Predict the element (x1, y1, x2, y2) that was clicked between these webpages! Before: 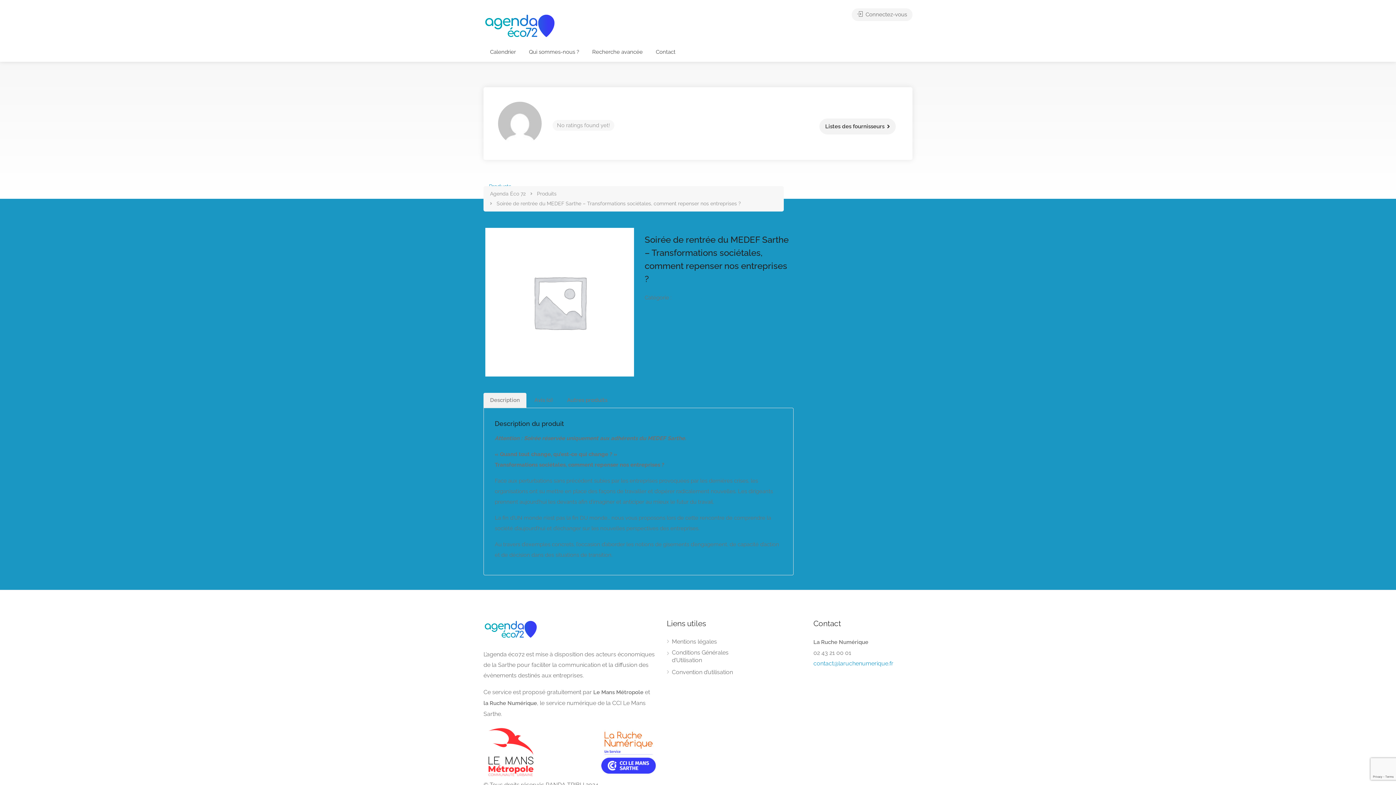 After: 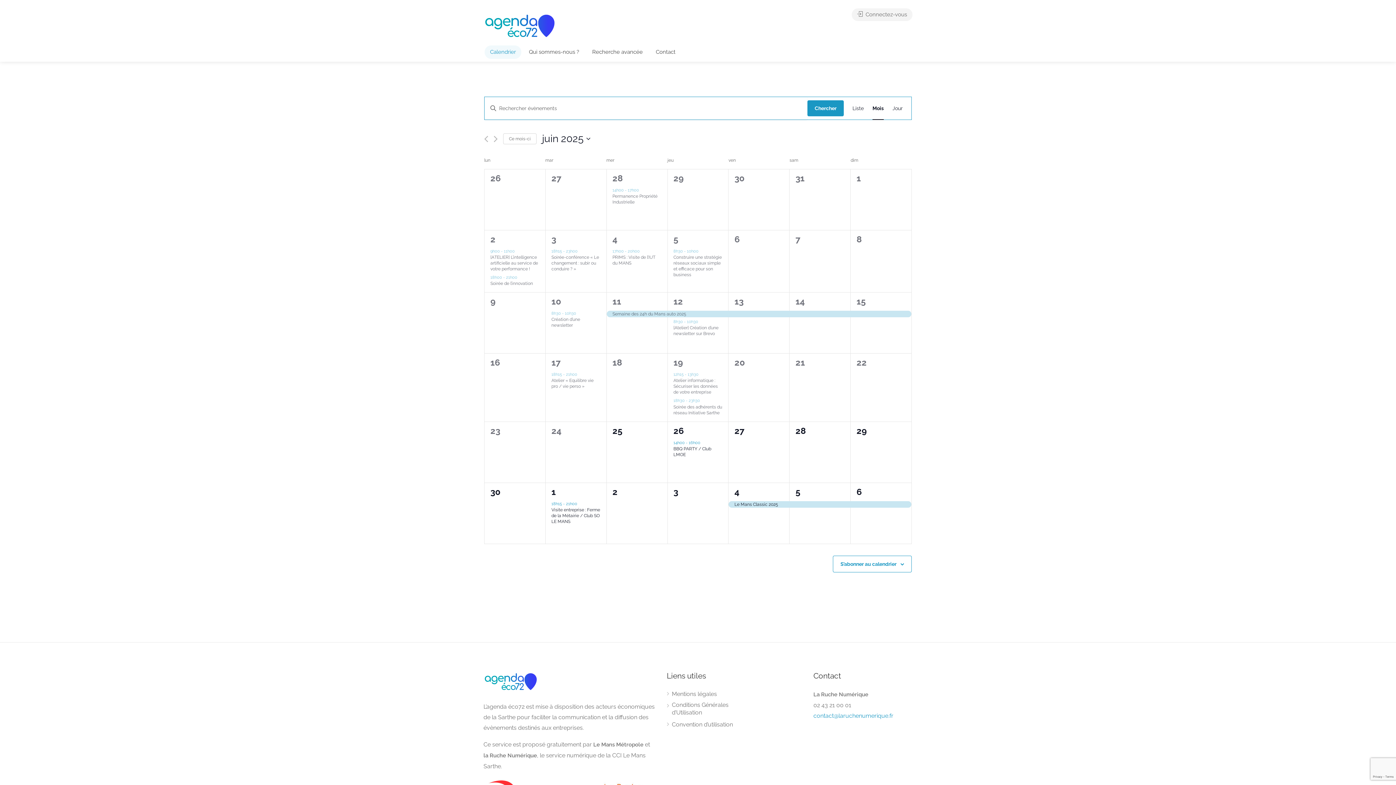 Action: bbox: (484, 45, 521, 58) label: Calendrier